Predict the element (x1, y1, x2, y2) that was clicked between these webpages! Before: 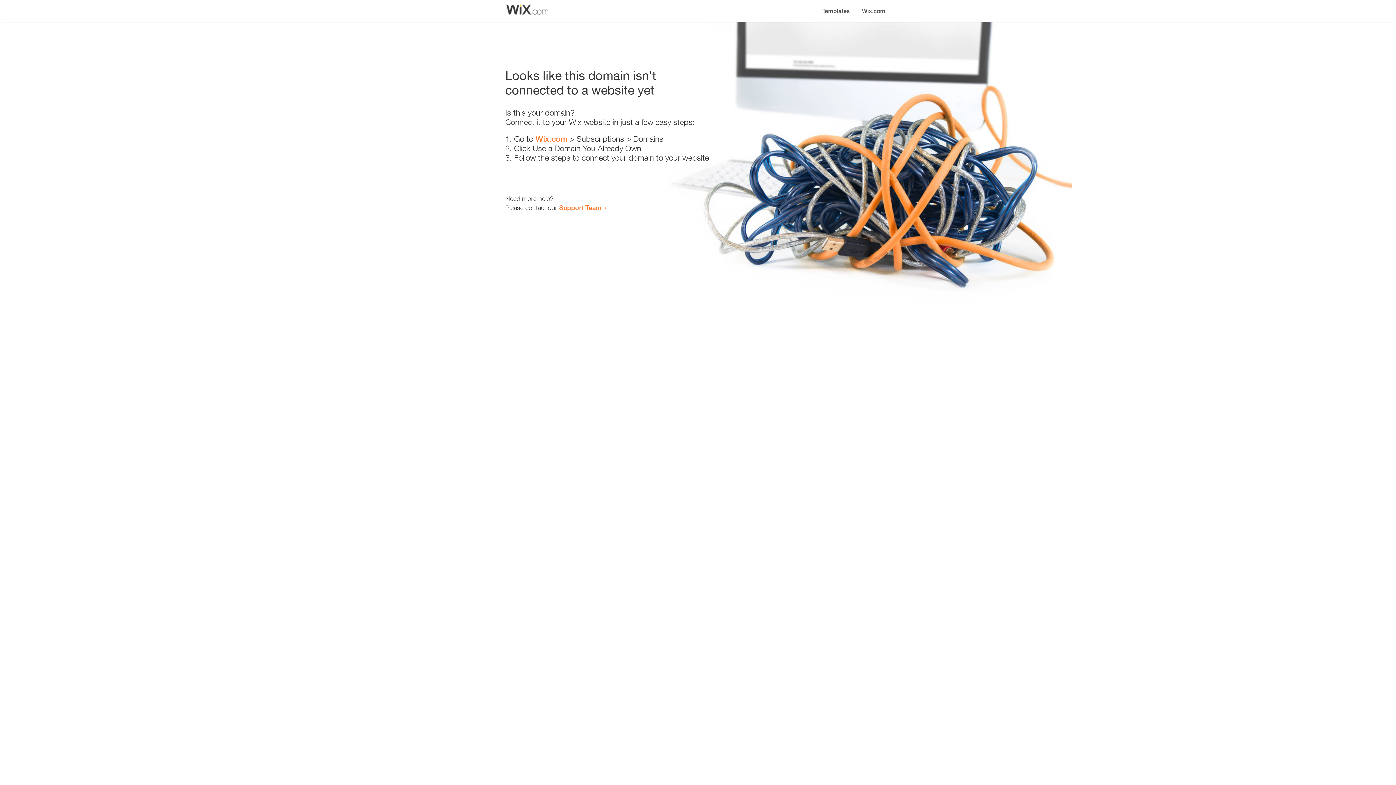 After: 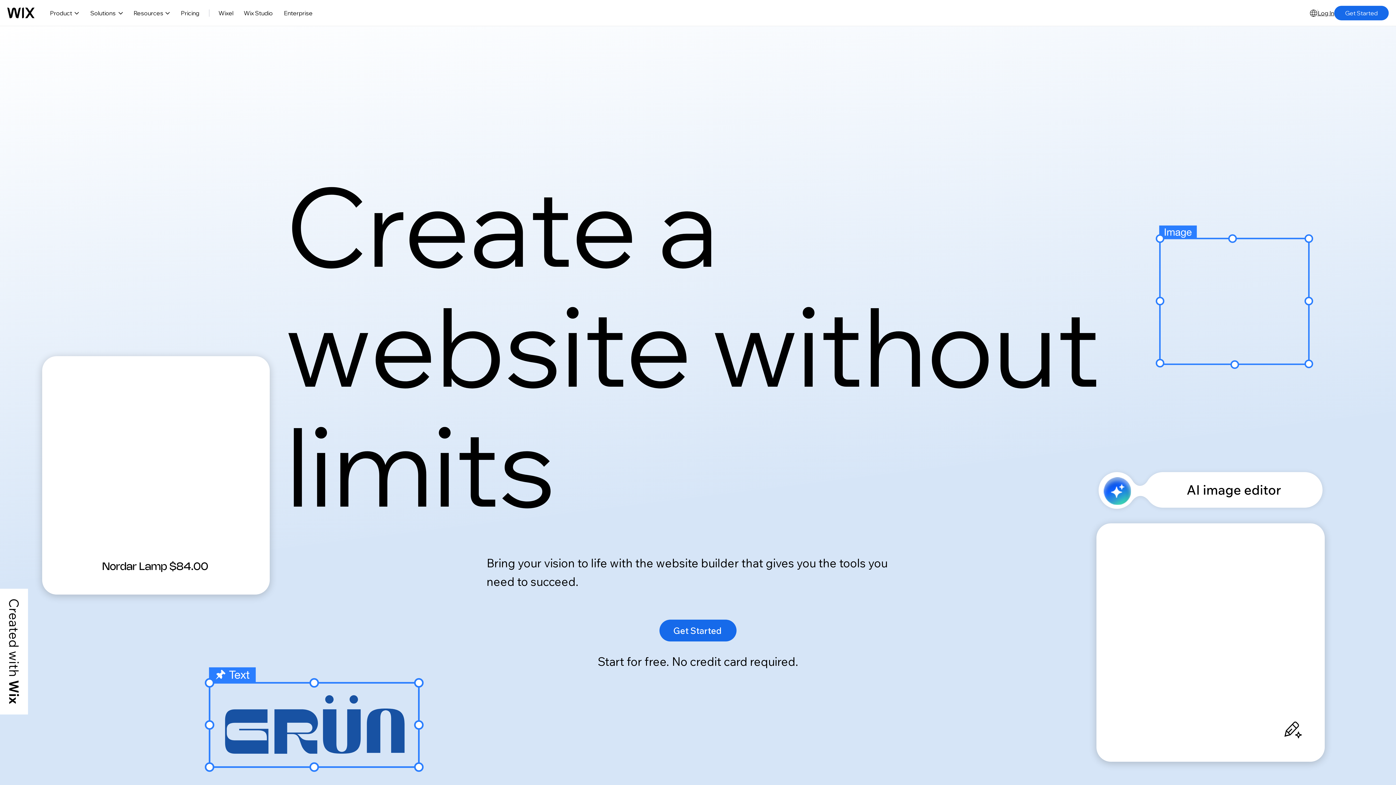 Action: bbox: (535, 134, 567, 143) label: Wix.com